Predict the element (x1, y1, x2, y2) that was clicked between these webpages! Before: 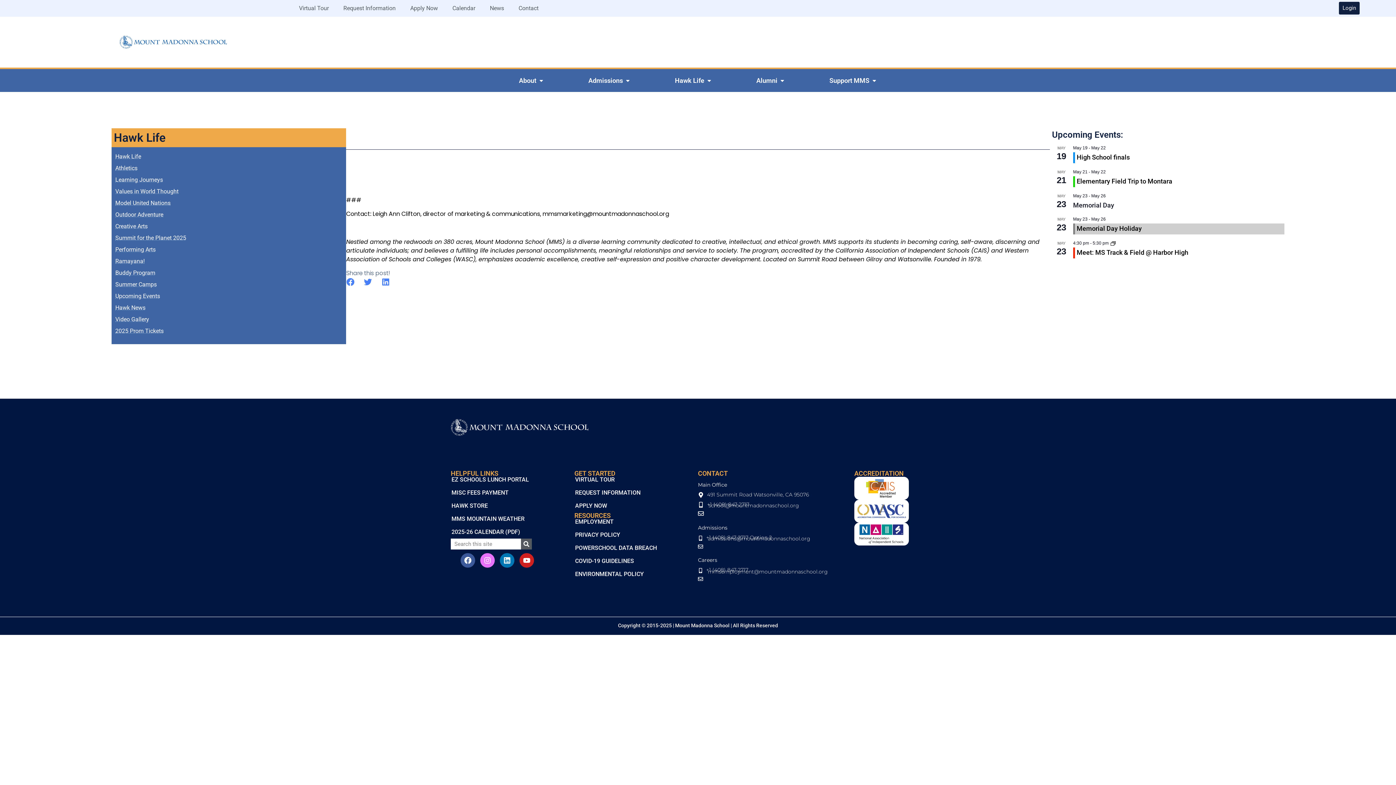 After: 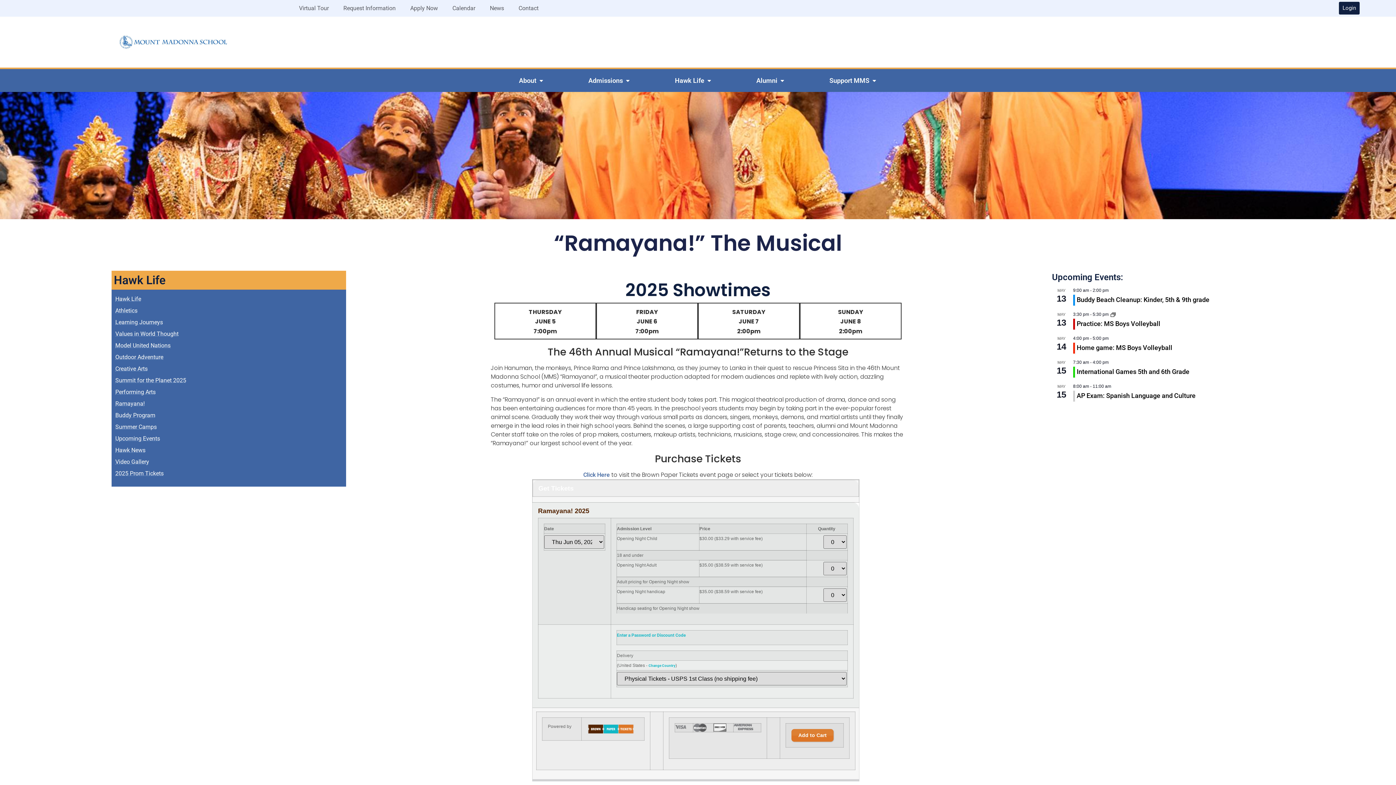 Action: label: Ramayana! bbox: (115, 257, 144, 264)